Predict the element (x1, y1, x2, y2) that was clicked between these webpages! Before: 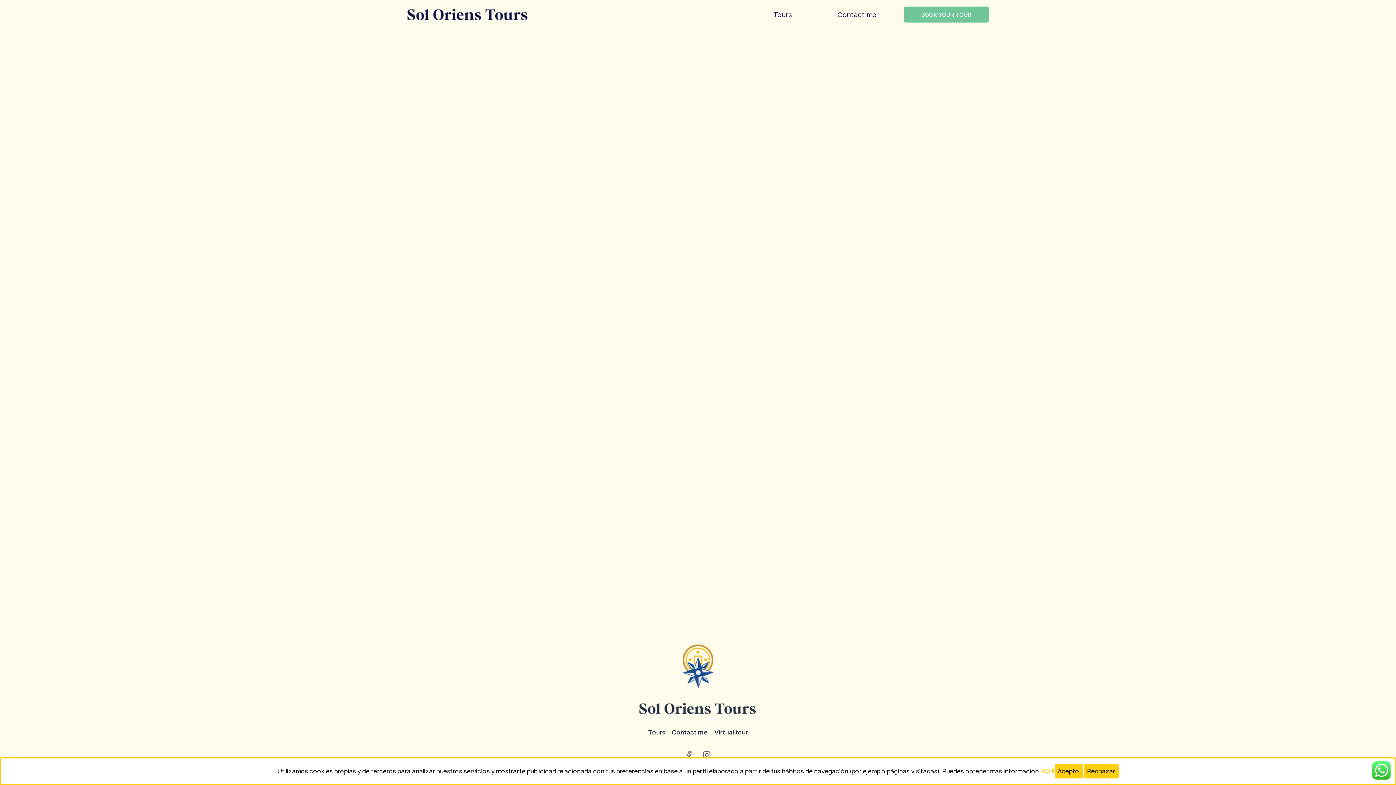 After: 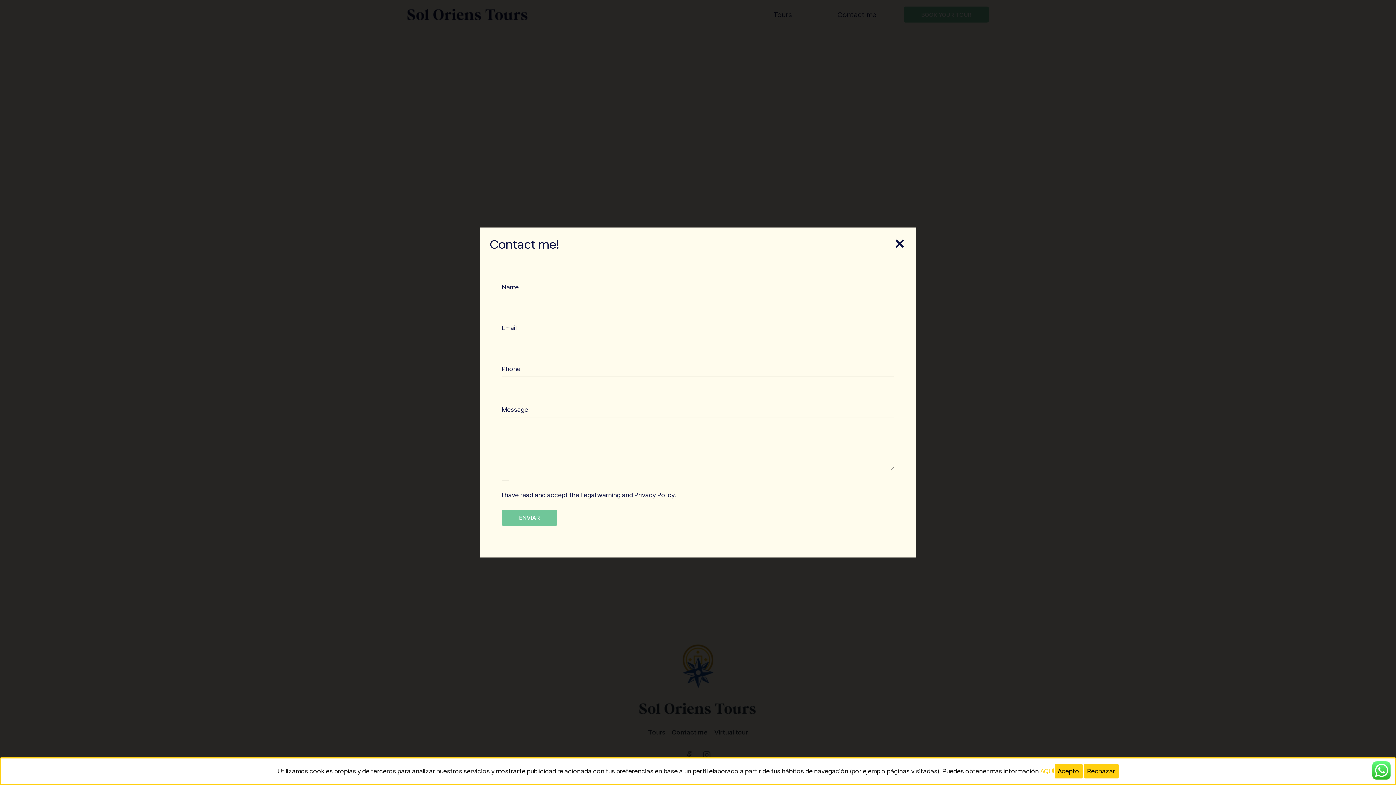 Action: label: Contact me bbox: (819, 0, 894, 29)